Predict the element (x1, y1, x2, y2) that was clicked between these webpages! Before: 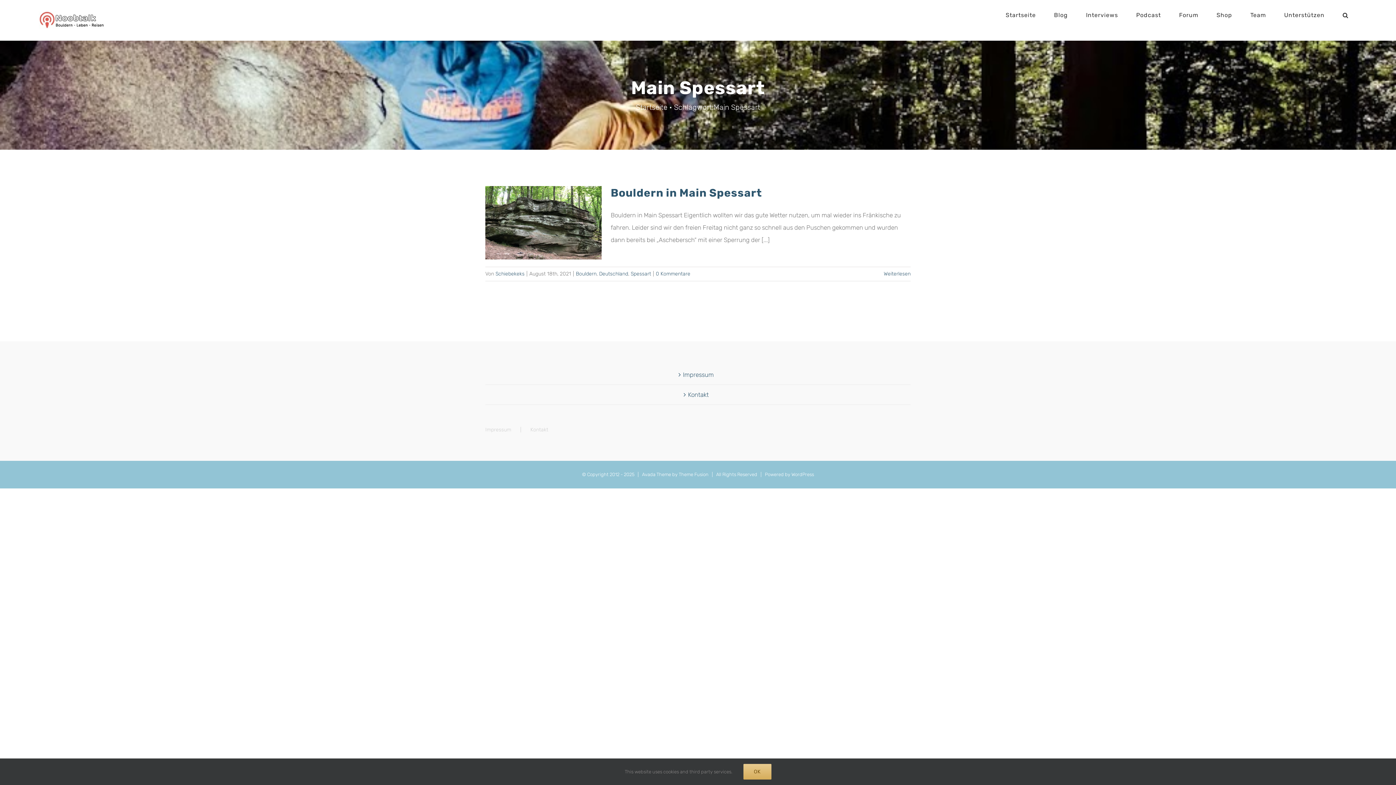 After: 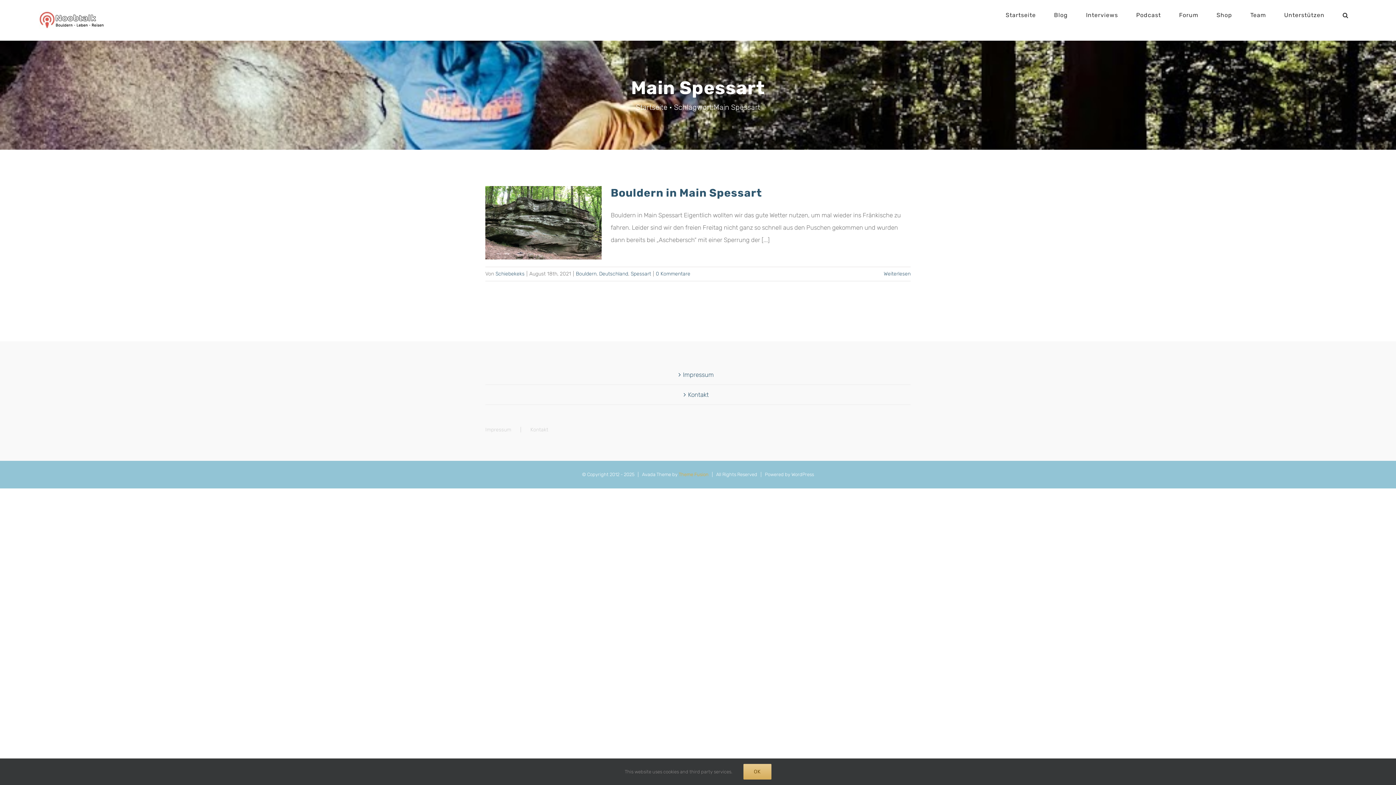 Action: label: Theme Fusion bbox: (678, 471, 708, 477)